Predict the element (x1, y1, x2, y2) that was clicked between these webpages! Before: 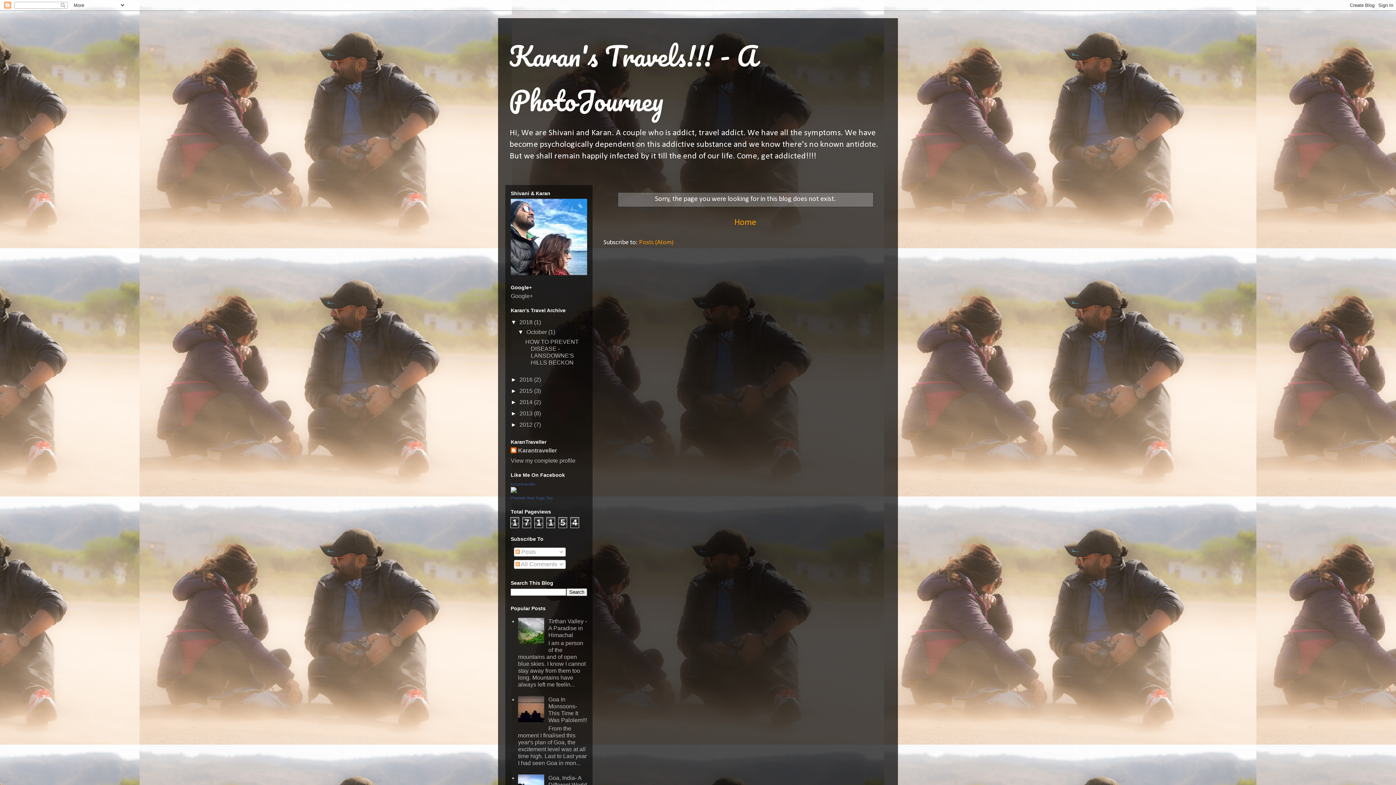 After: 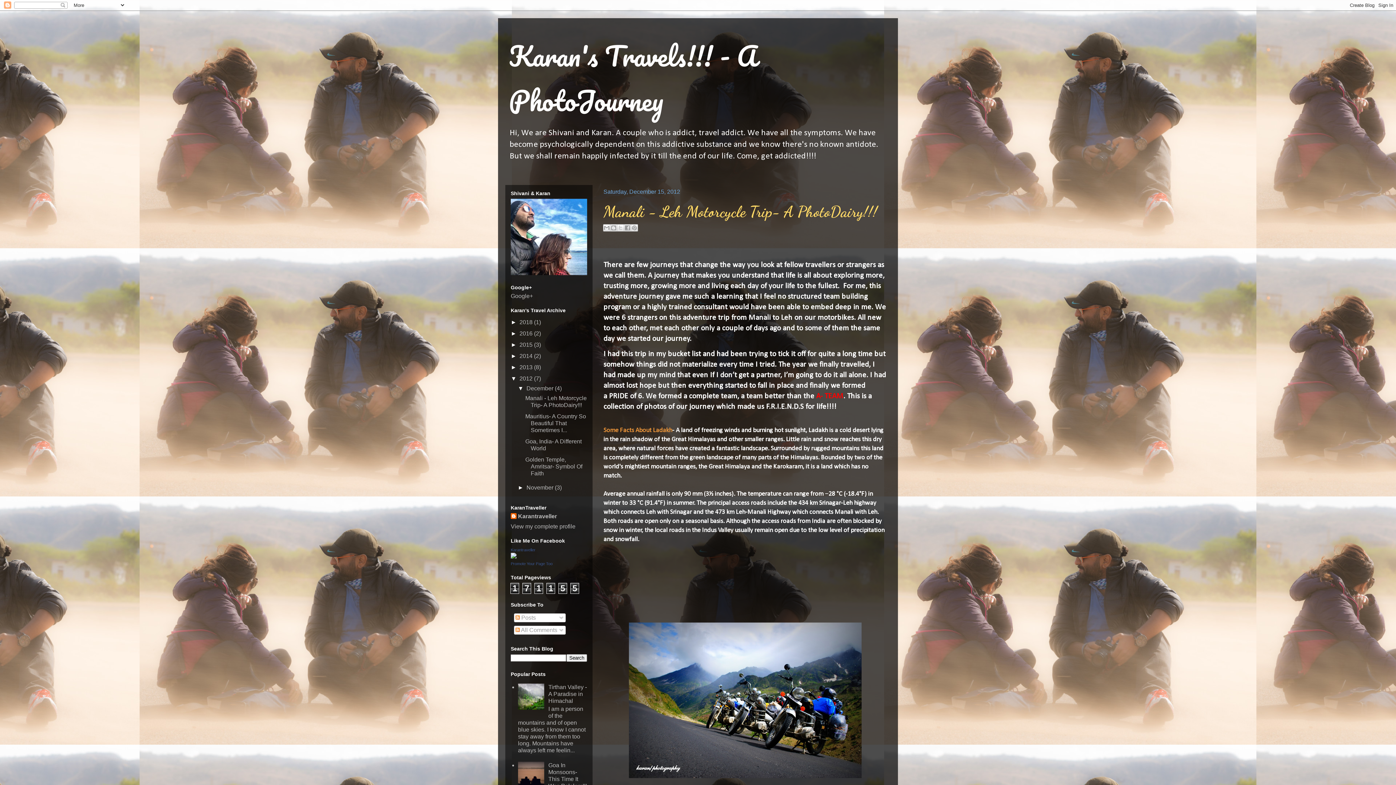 Action: label: 2012  bbox: (519, 421, 534, 427)